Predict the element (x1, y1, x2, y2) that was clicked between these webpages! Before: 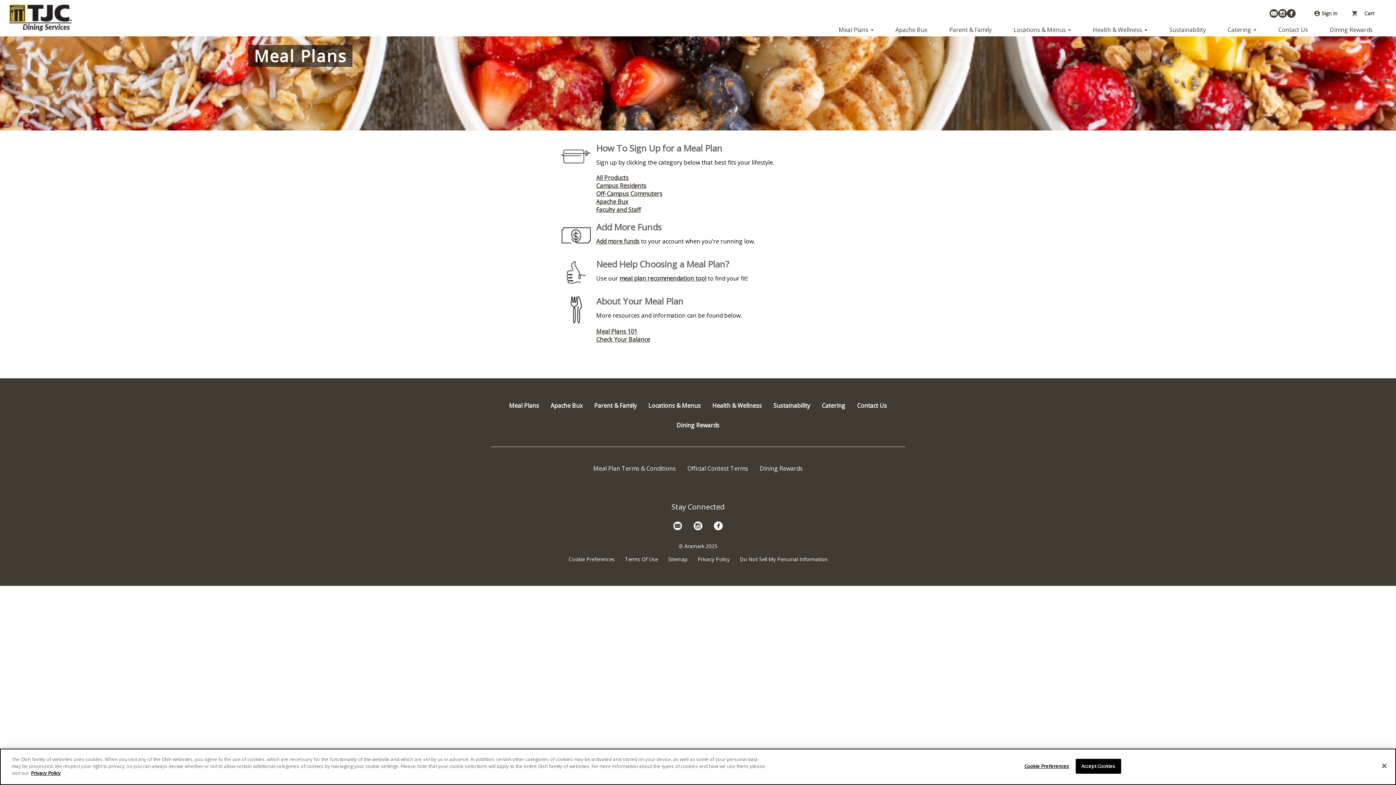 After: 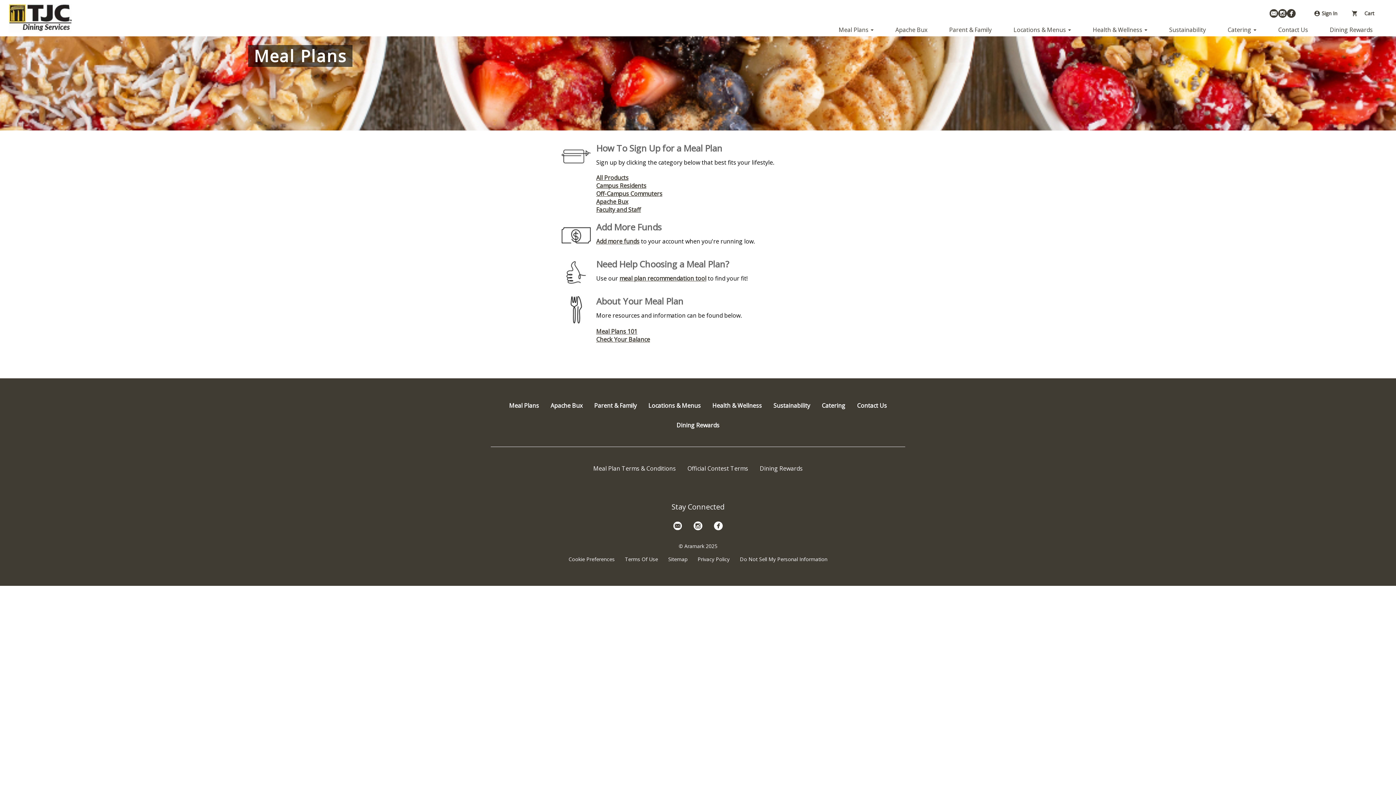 Action: label: Accept Cookies bbox: (1075, 759, 1121, 774)